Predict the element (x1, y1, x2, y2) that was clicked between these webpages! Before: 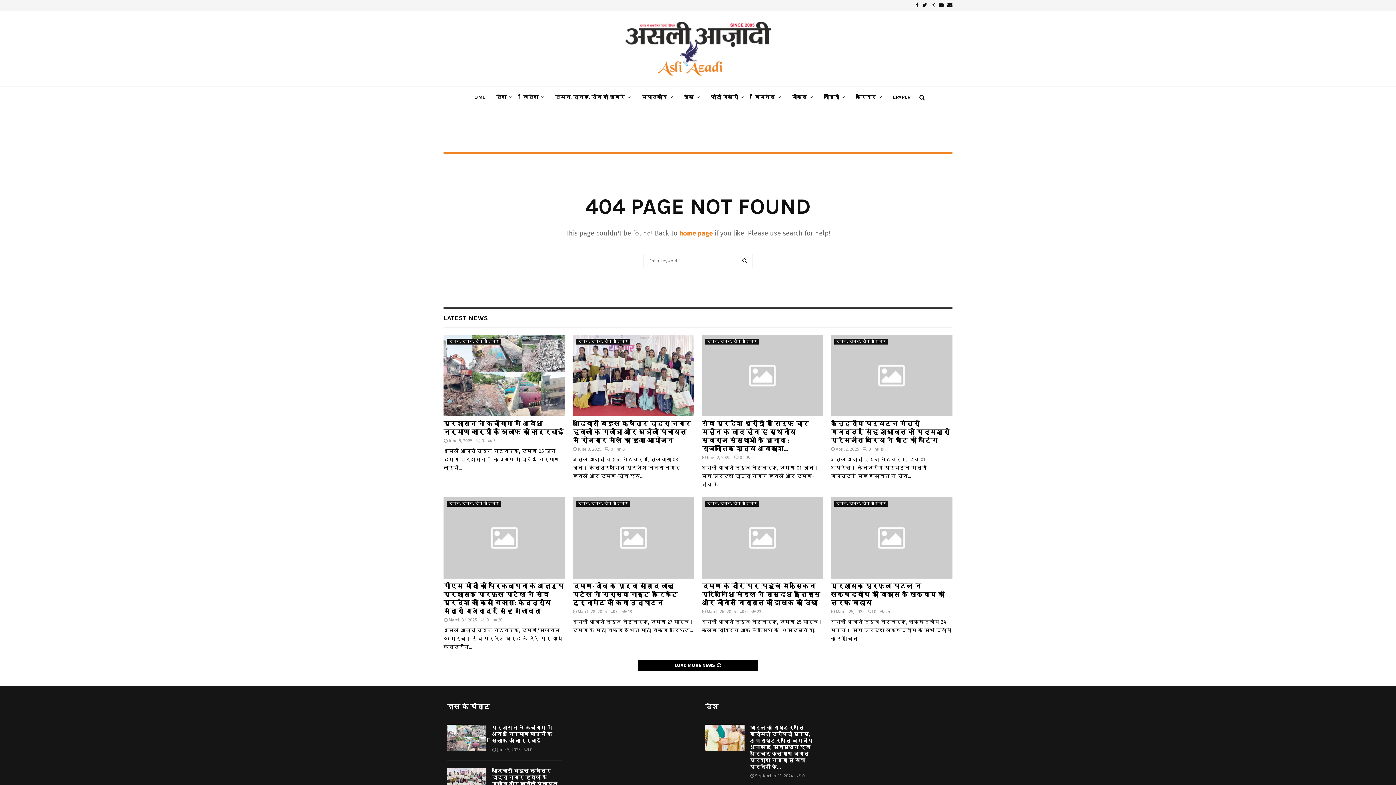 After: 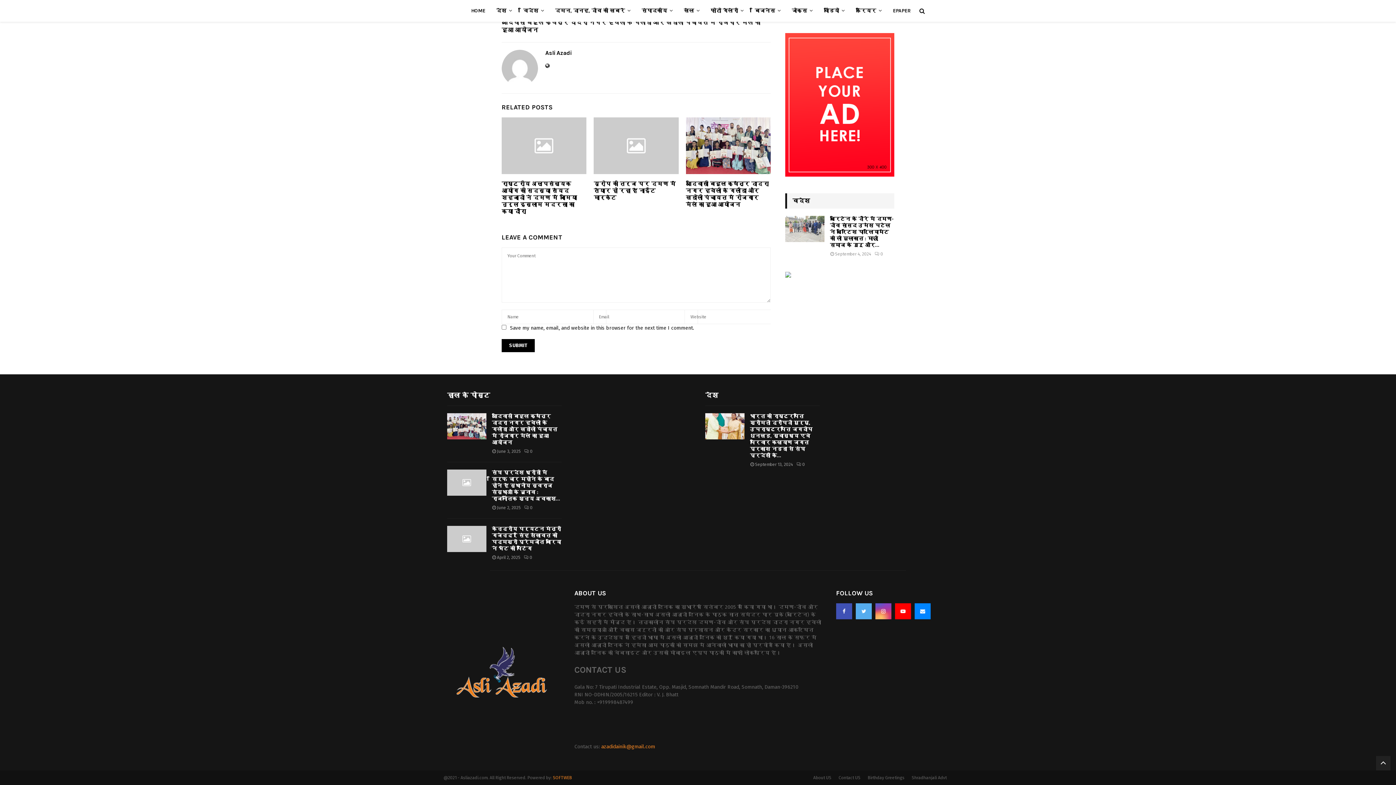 Action: label: 0 bbox: (524, 747, 532, 752)